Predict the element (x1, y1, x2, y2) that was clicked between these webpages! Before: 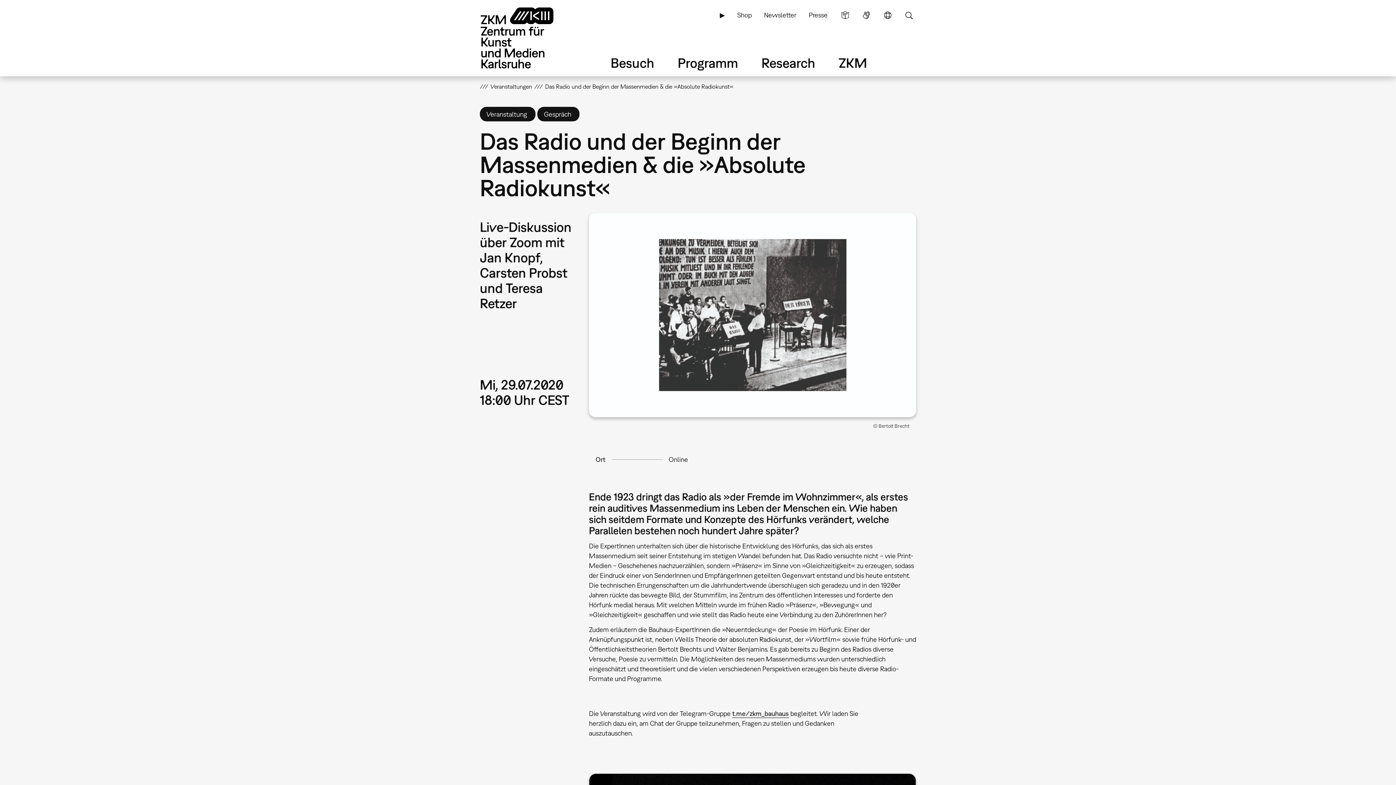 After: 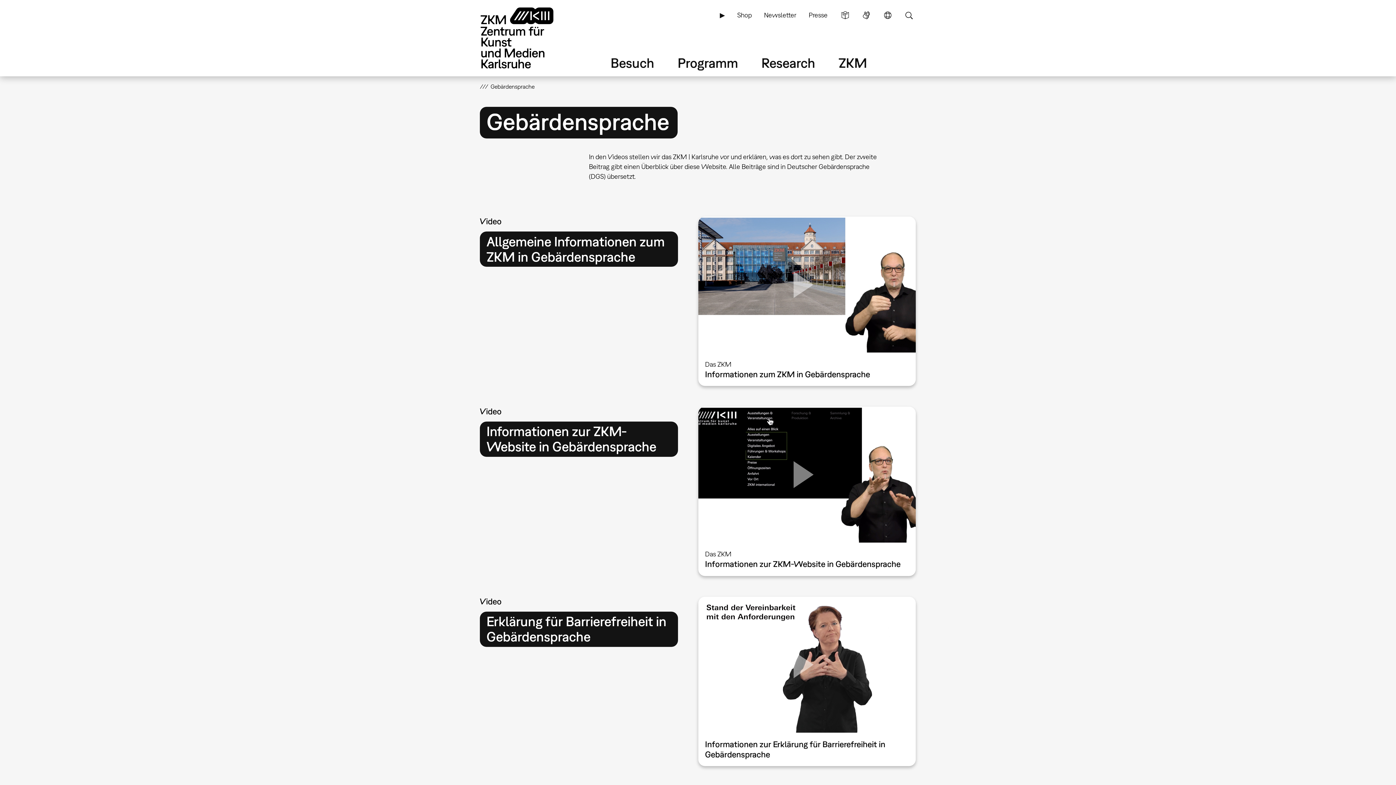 Action: label: Gebärdensprache bbox: (859, 6, 873, 23)